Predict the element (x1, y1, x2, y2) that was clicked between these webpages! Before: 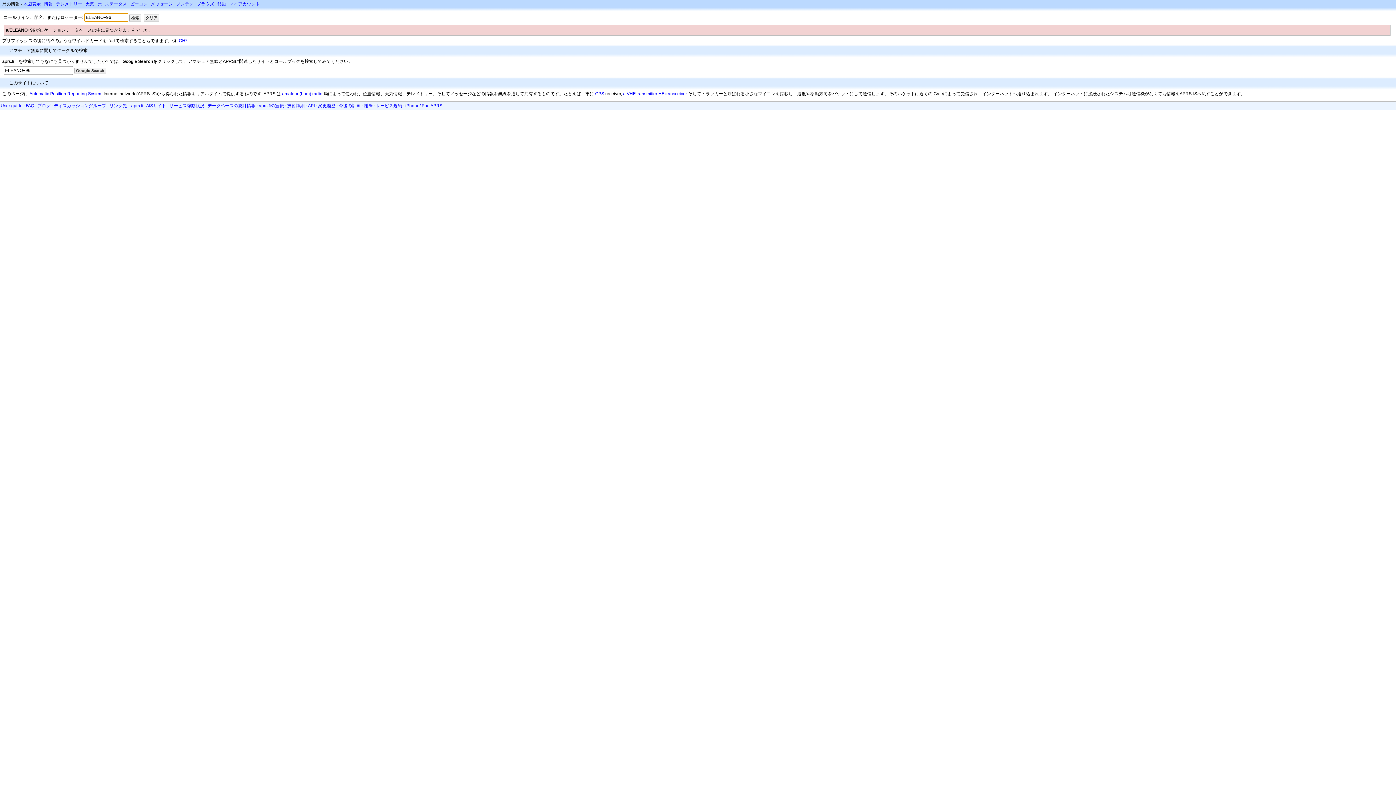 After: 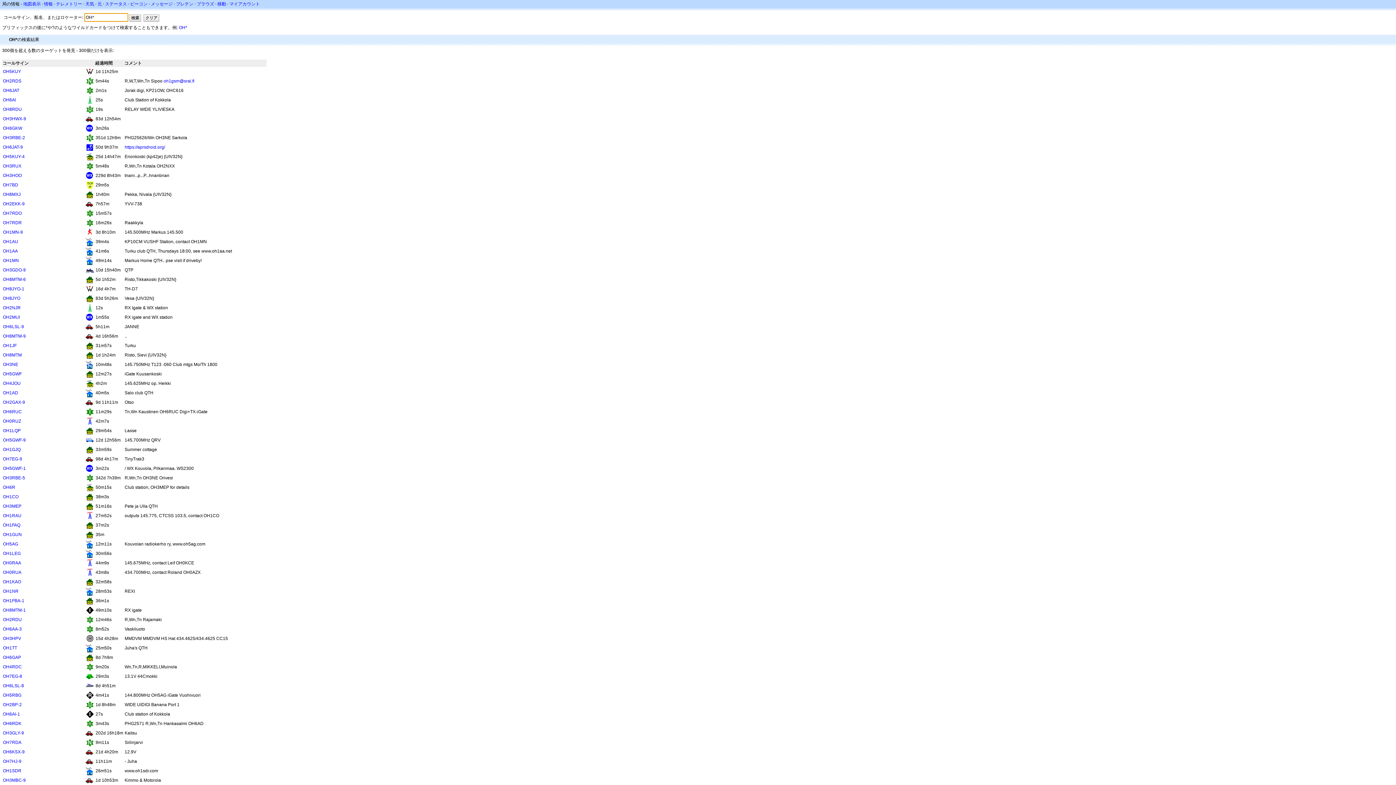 Action: bbox: (178, 38, 187, 43) label: OH*